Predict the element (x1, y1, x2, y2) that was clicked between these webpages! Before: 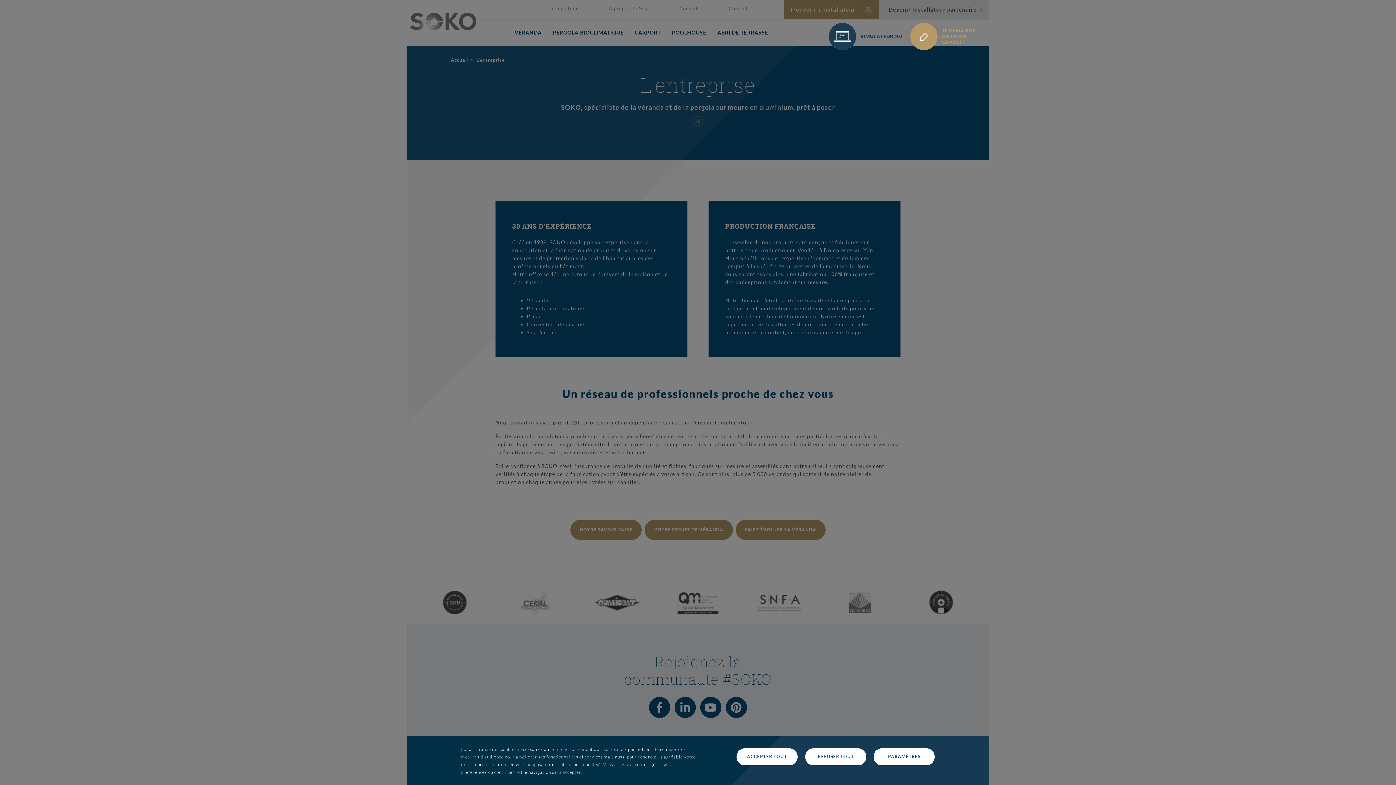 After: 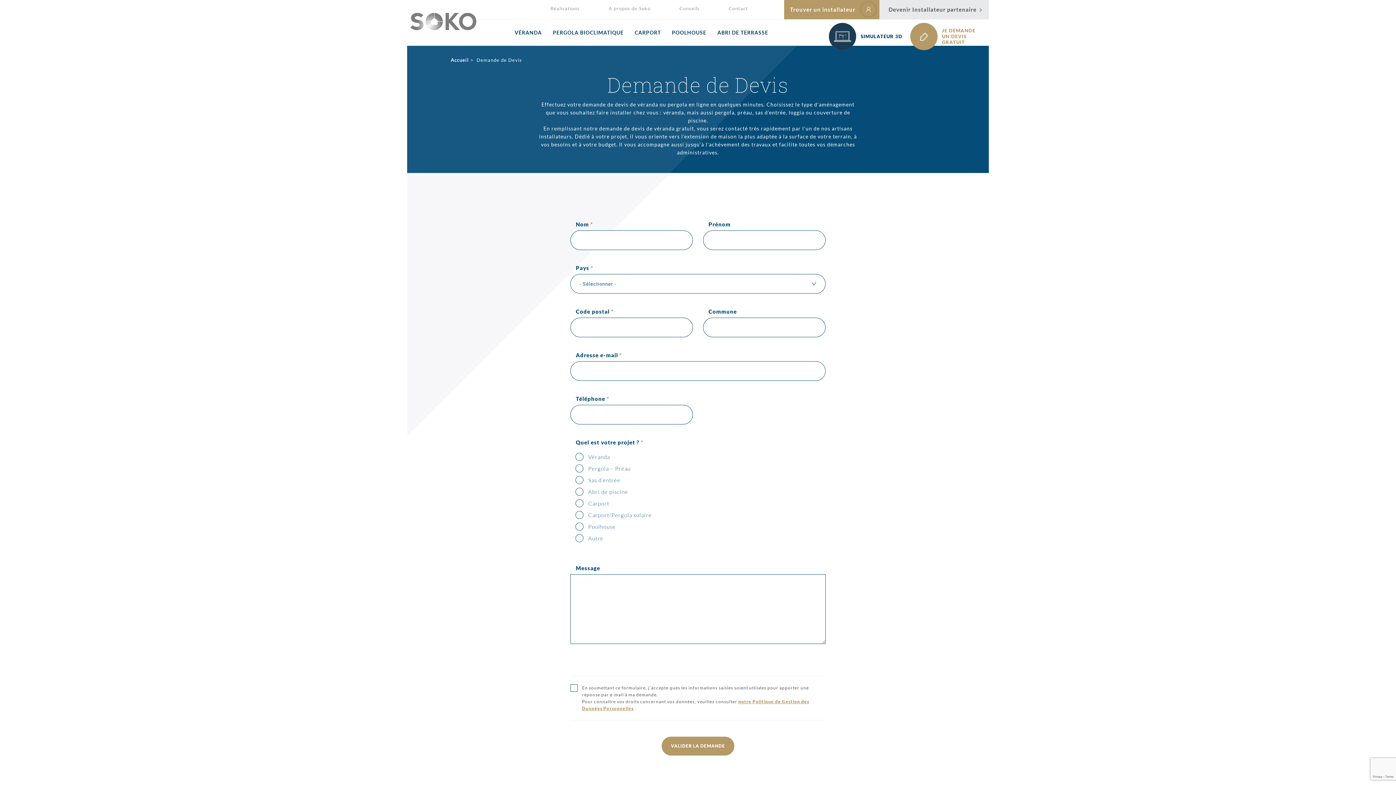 Action: bbox: (910, 26, 989, 45) label: .
JE DEMANDE UN DEVIS GRATUIT